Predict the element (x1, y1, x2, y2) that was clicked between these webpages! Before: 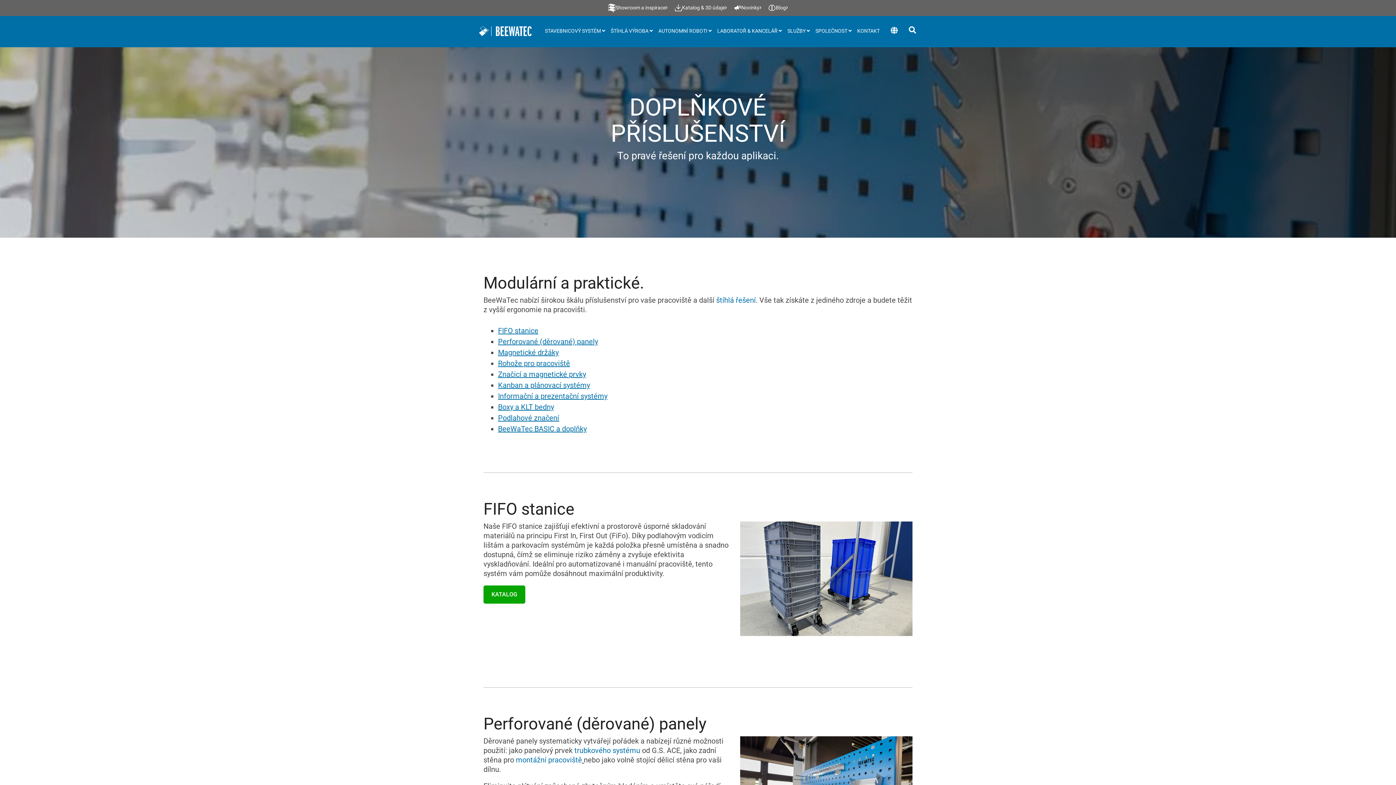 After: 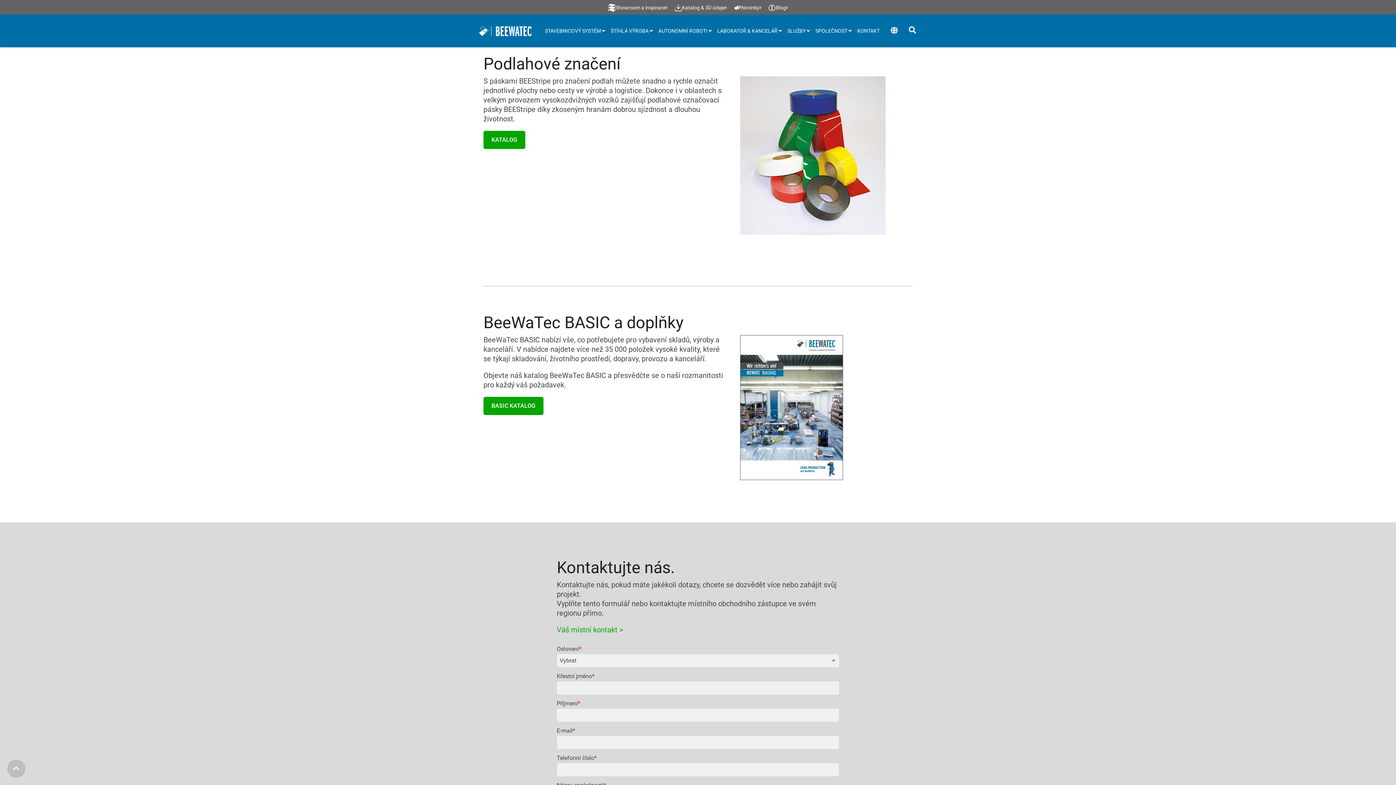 Action: bbox: (498, 413, 559, 422) label: Podlahové značení